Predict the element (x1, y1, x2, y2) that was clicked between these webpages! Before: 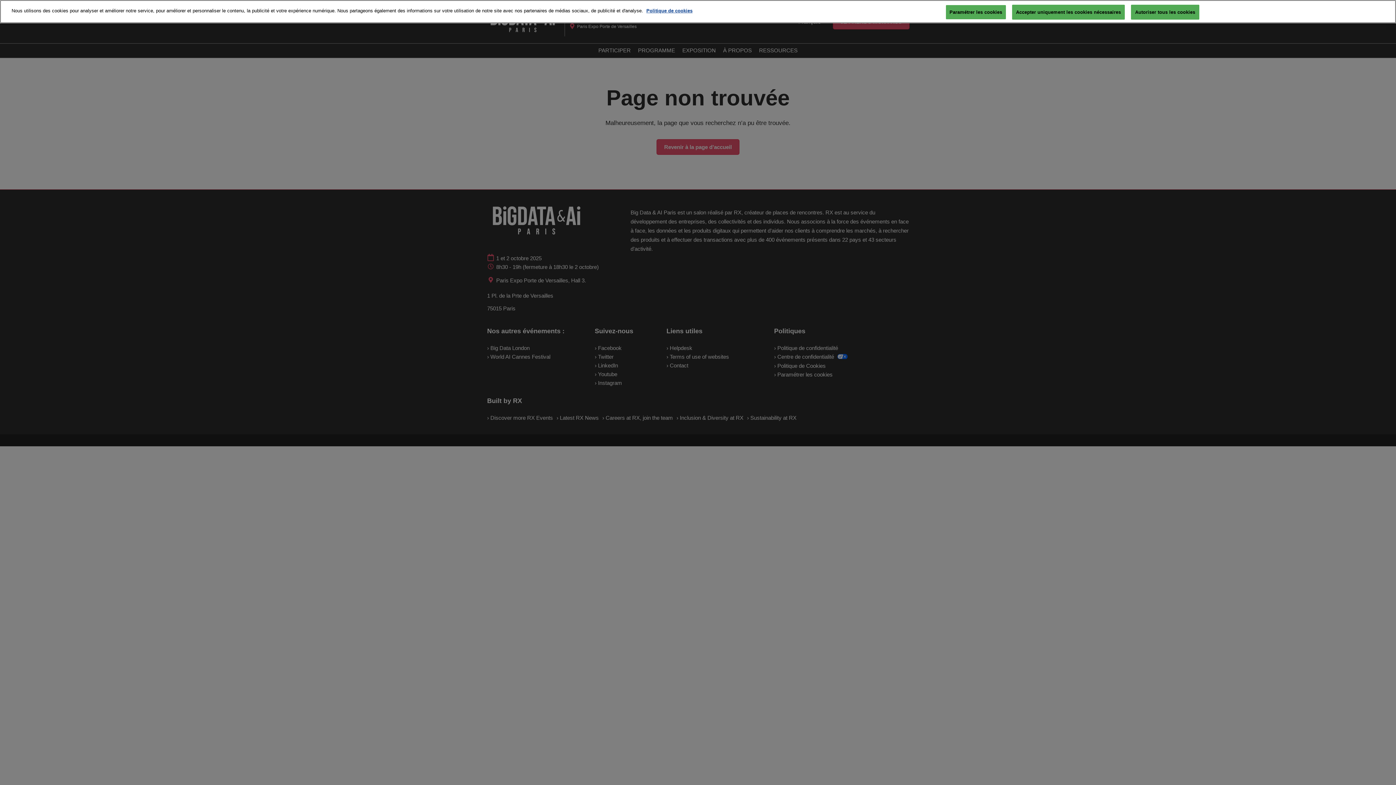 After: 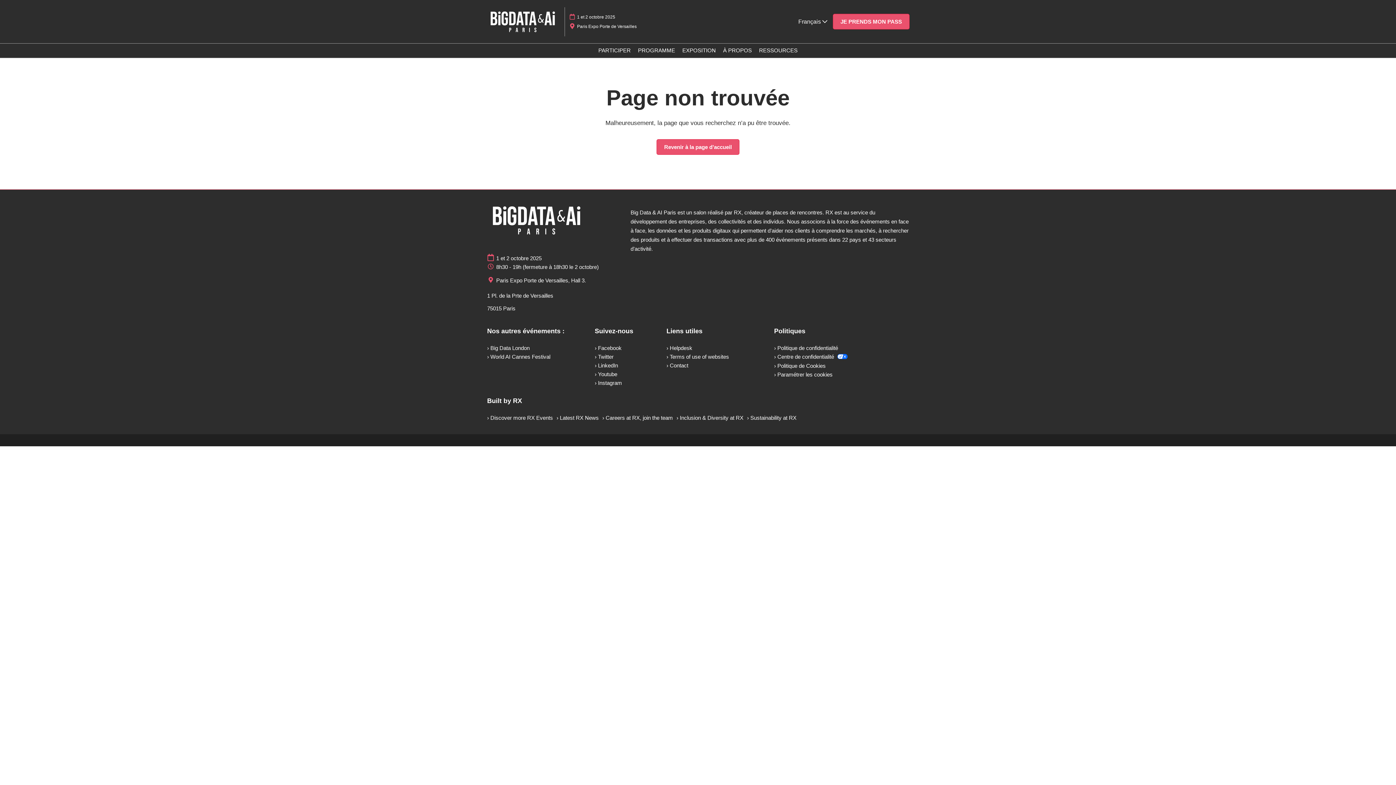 Action: label: Autoriser tous les cookies bbox: (1131, -2, 1199, 12)